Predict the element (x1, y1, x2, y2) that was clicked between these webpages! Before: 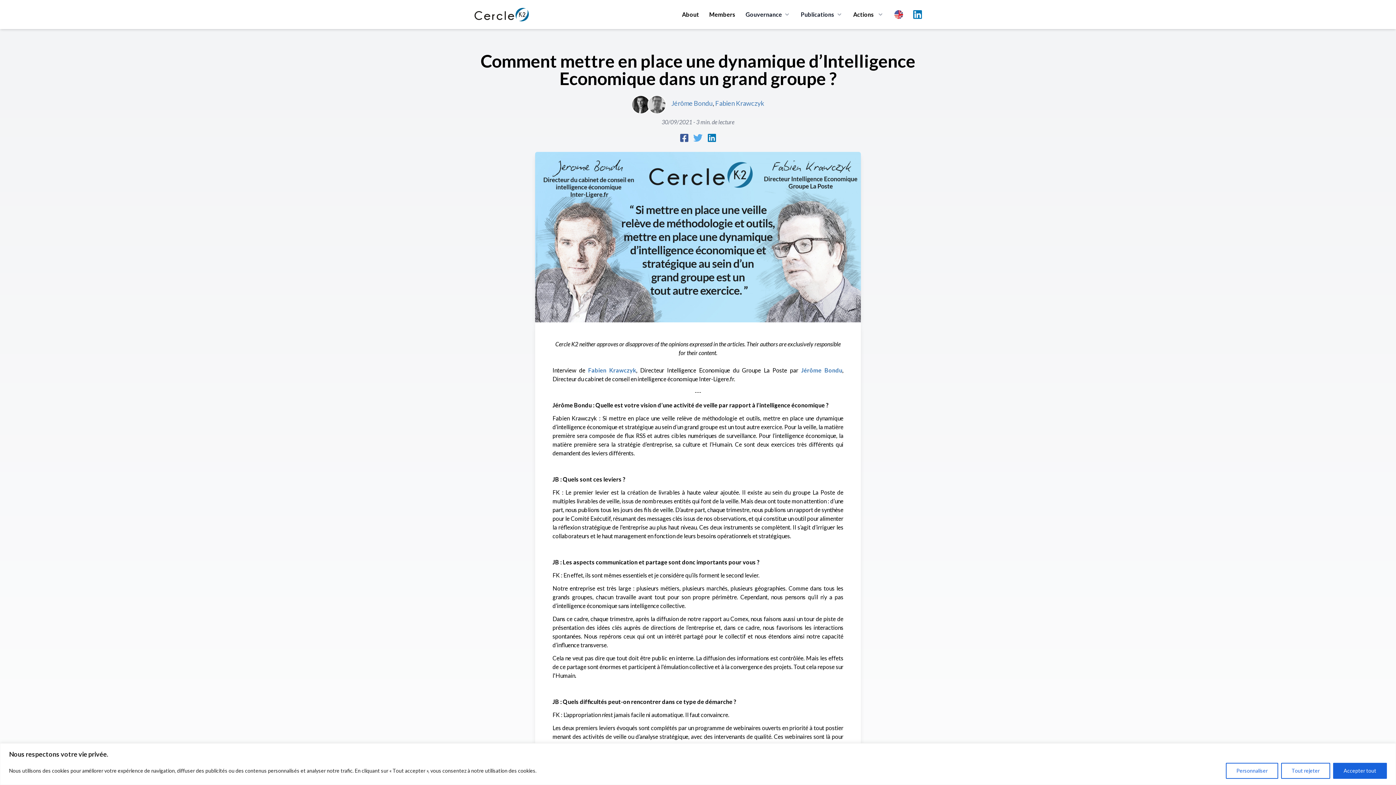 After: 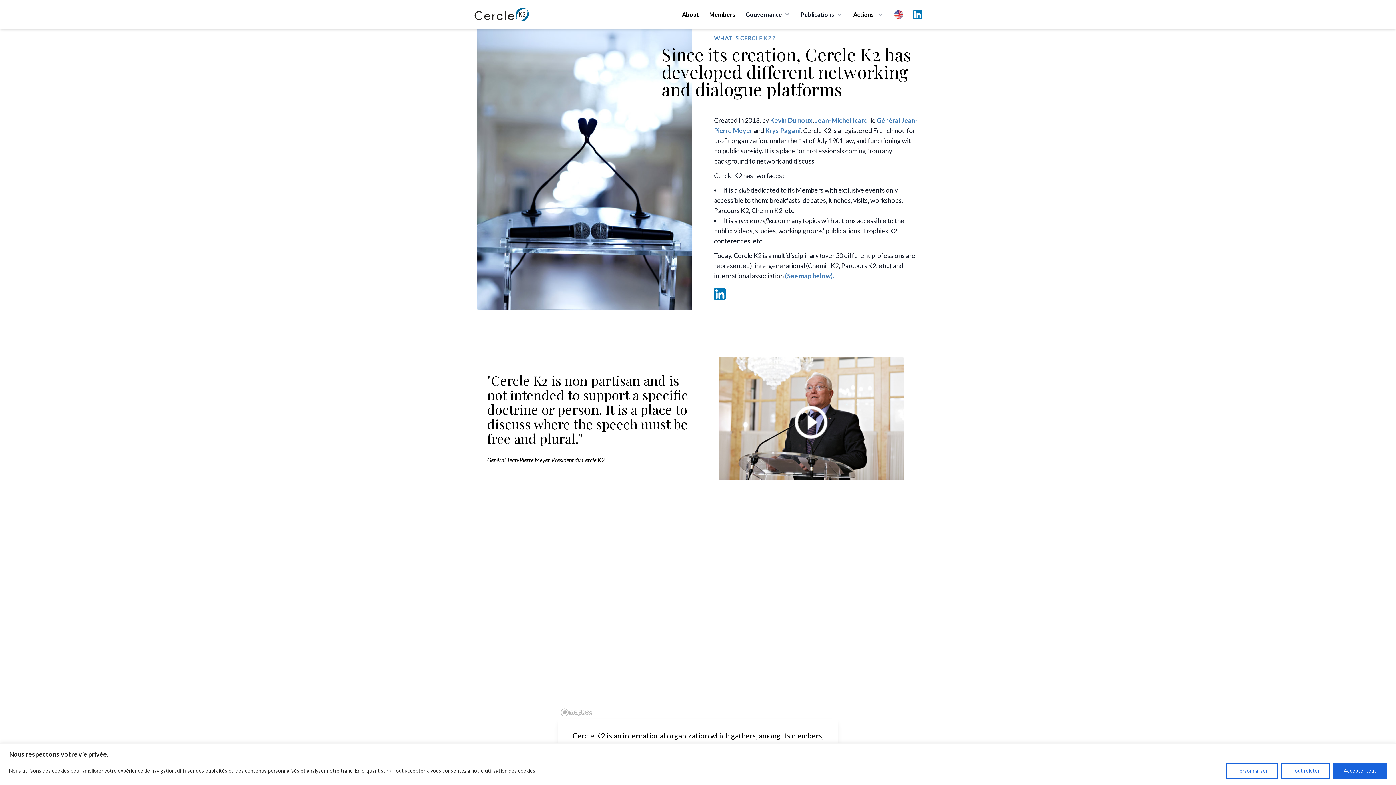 Action: bbox: (682, 10, 699, 18) label: About